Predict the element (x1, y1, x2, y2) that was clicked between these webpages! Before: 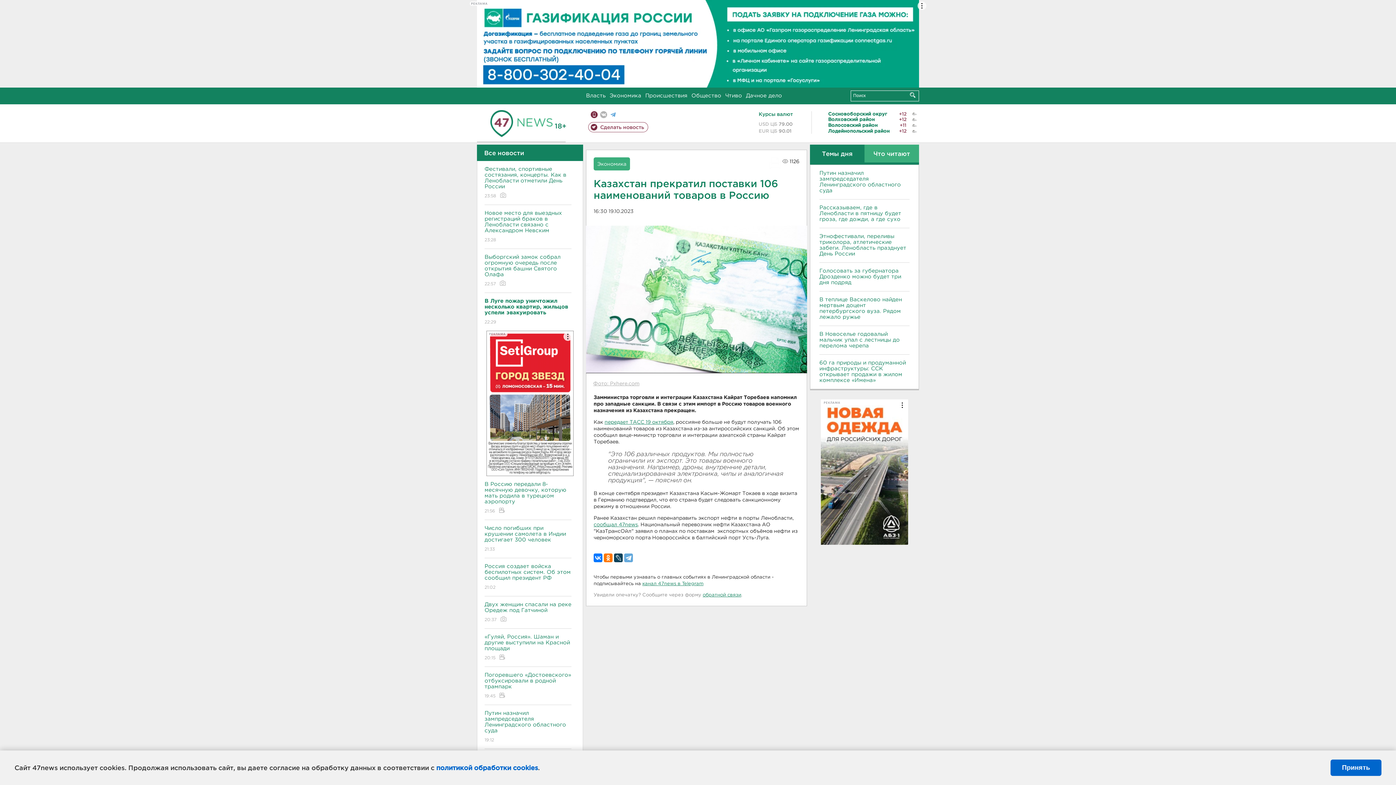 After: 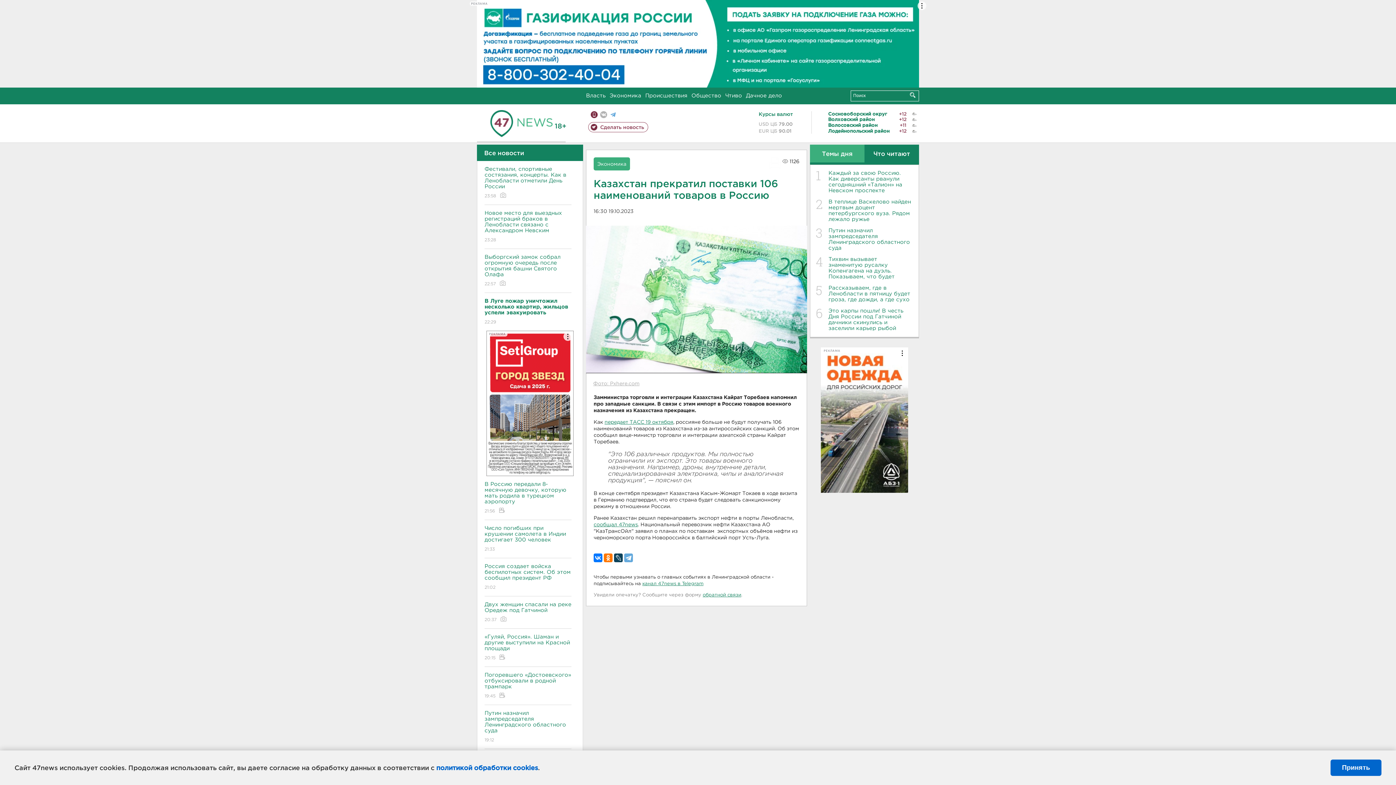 Action: label: Что читают bbox: (864, 144, 919, 162)